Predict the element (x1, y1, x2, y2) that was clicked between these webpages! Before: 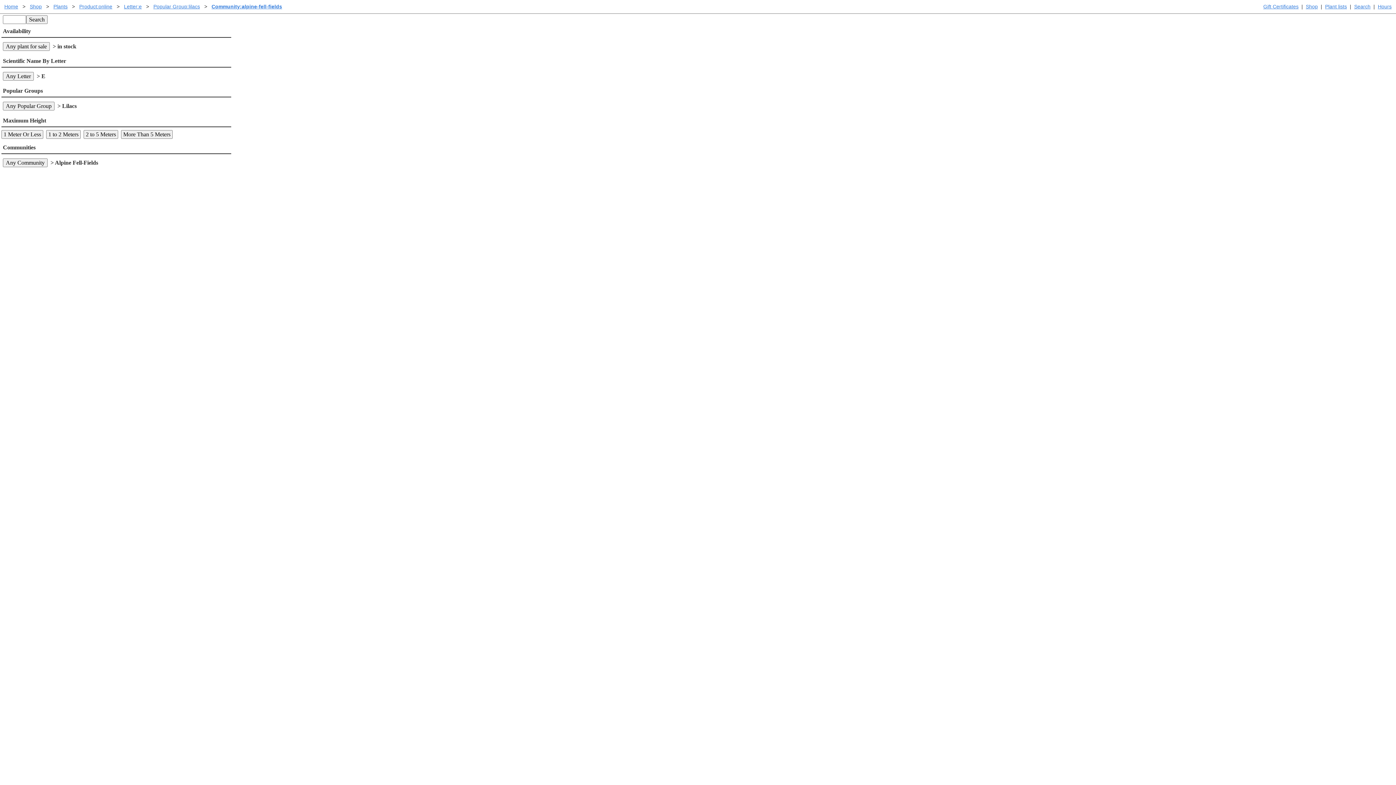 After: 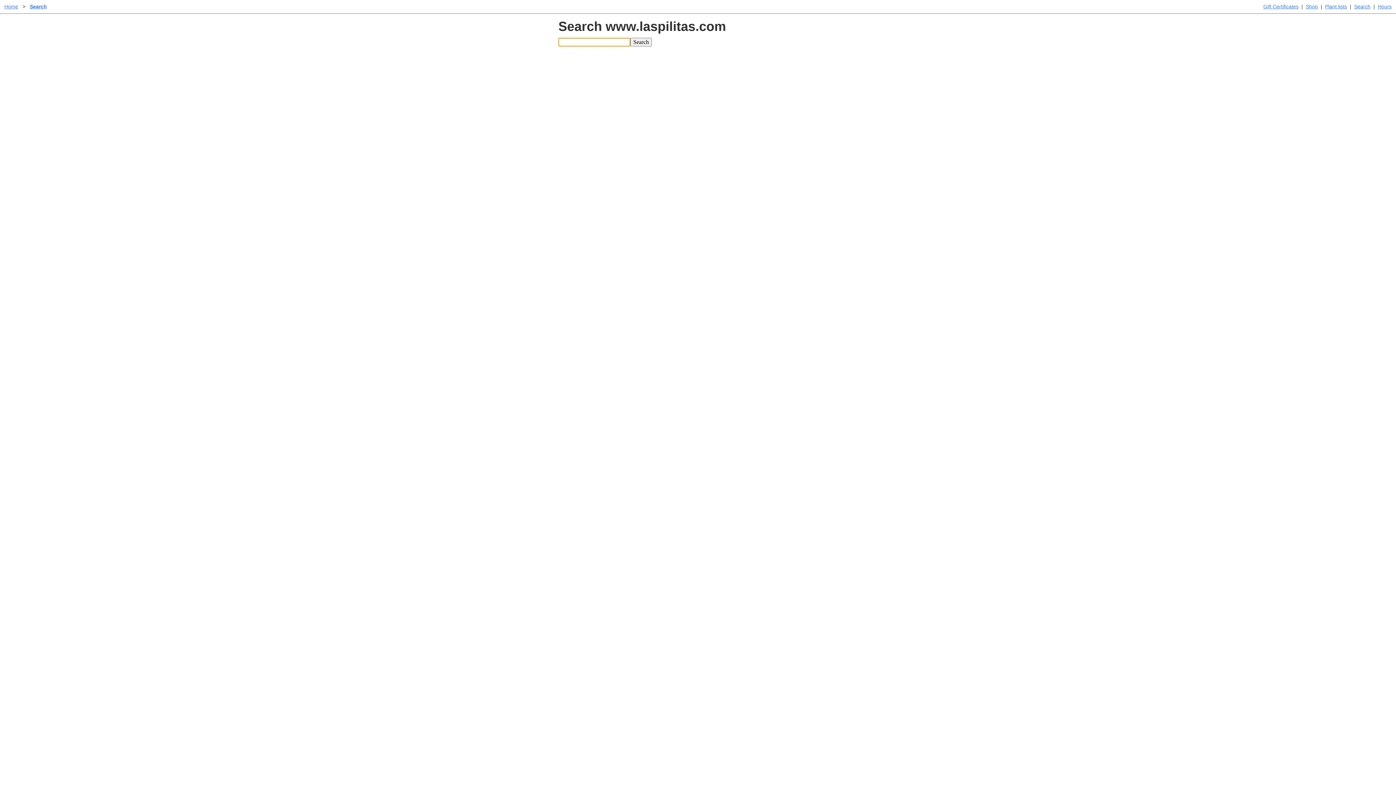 Action: label: Search bbox: (1353, 1, 1372, 12)